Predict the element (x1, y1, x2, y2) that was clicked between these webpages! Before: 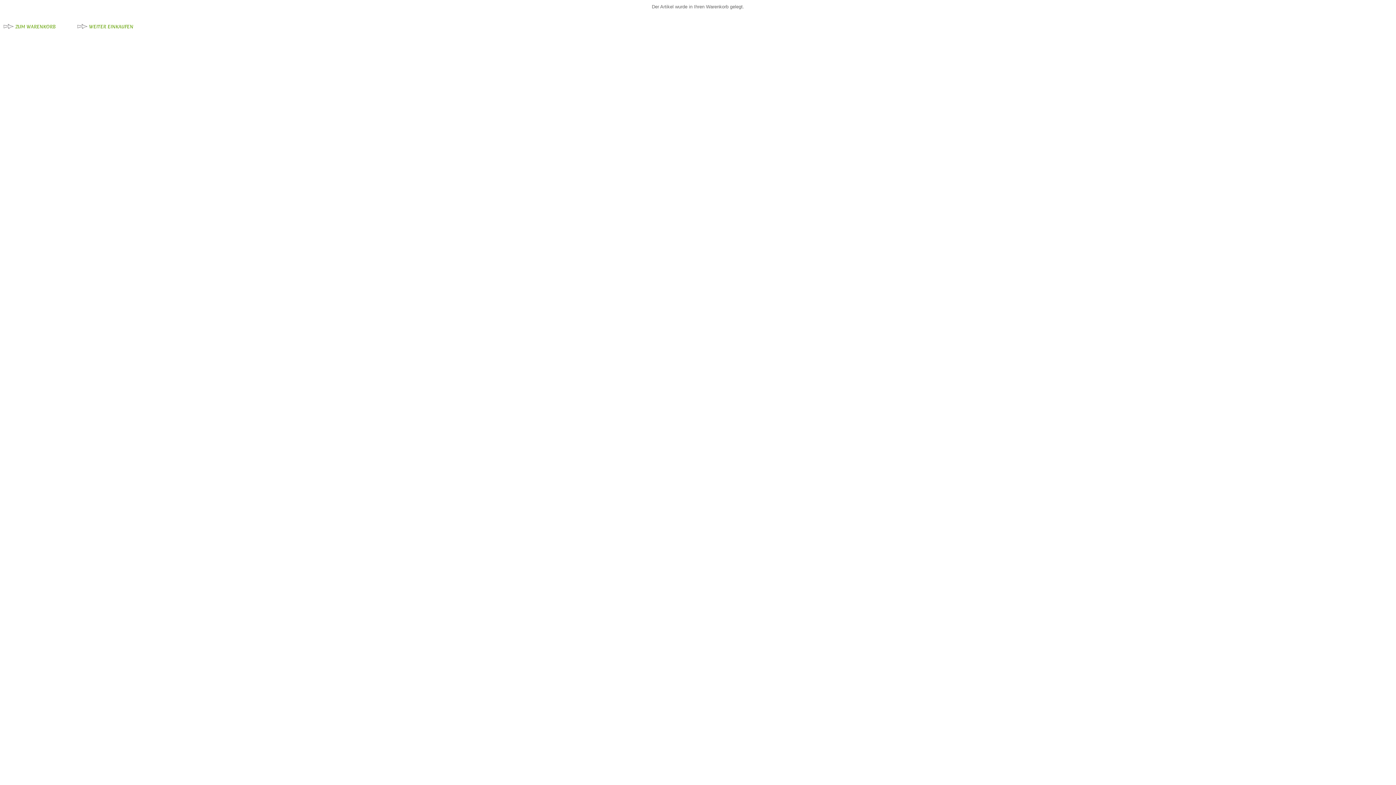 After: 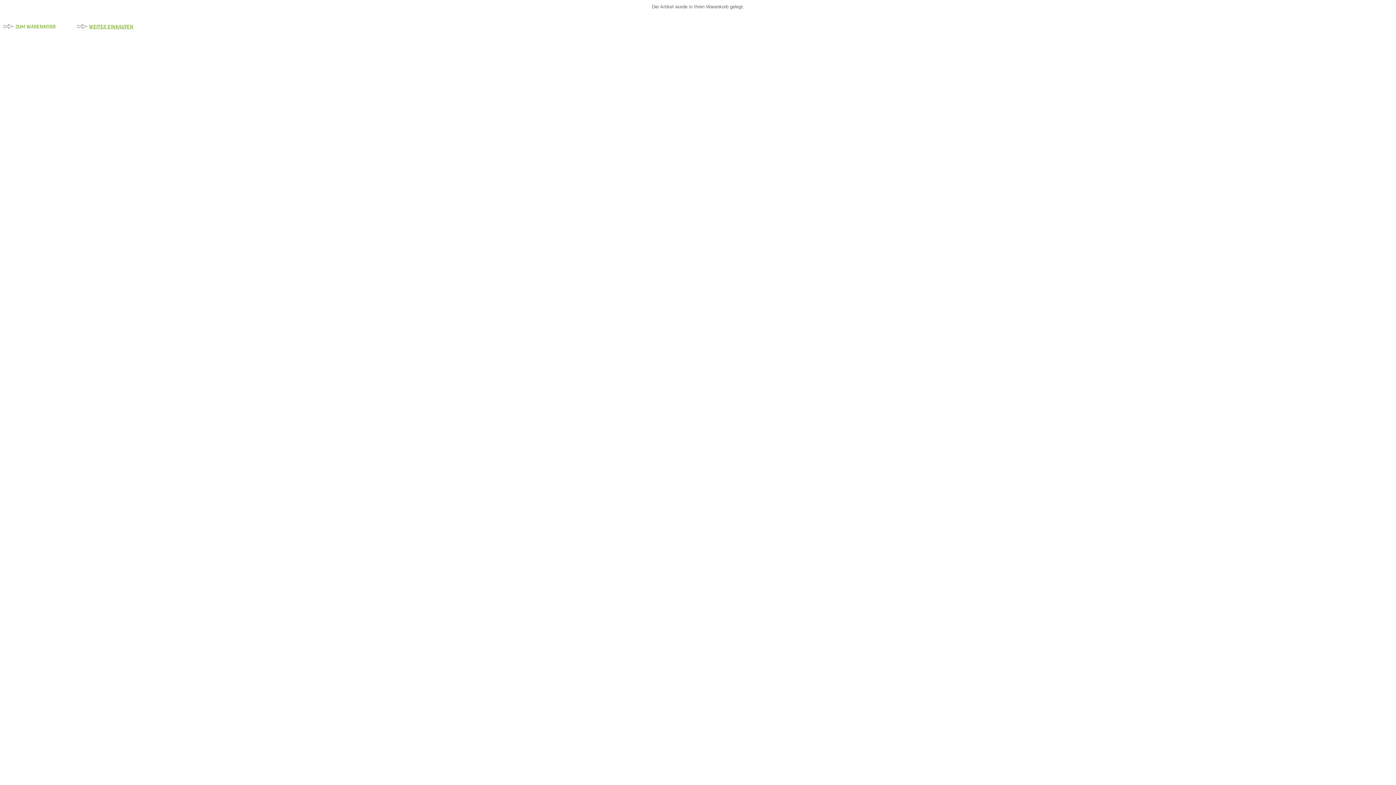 Action: bbox: (77, 23, 133, 41) label: WEITER EINKAUFEN